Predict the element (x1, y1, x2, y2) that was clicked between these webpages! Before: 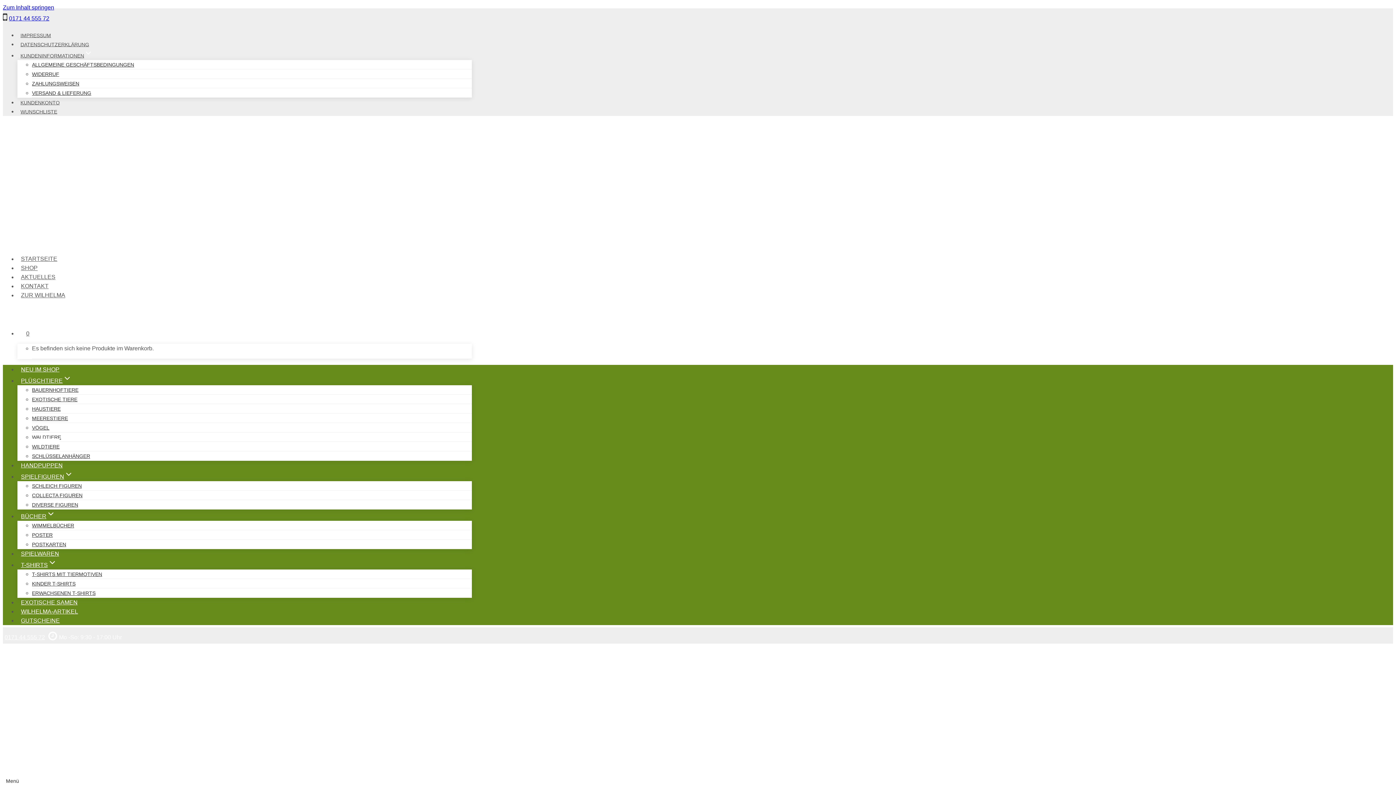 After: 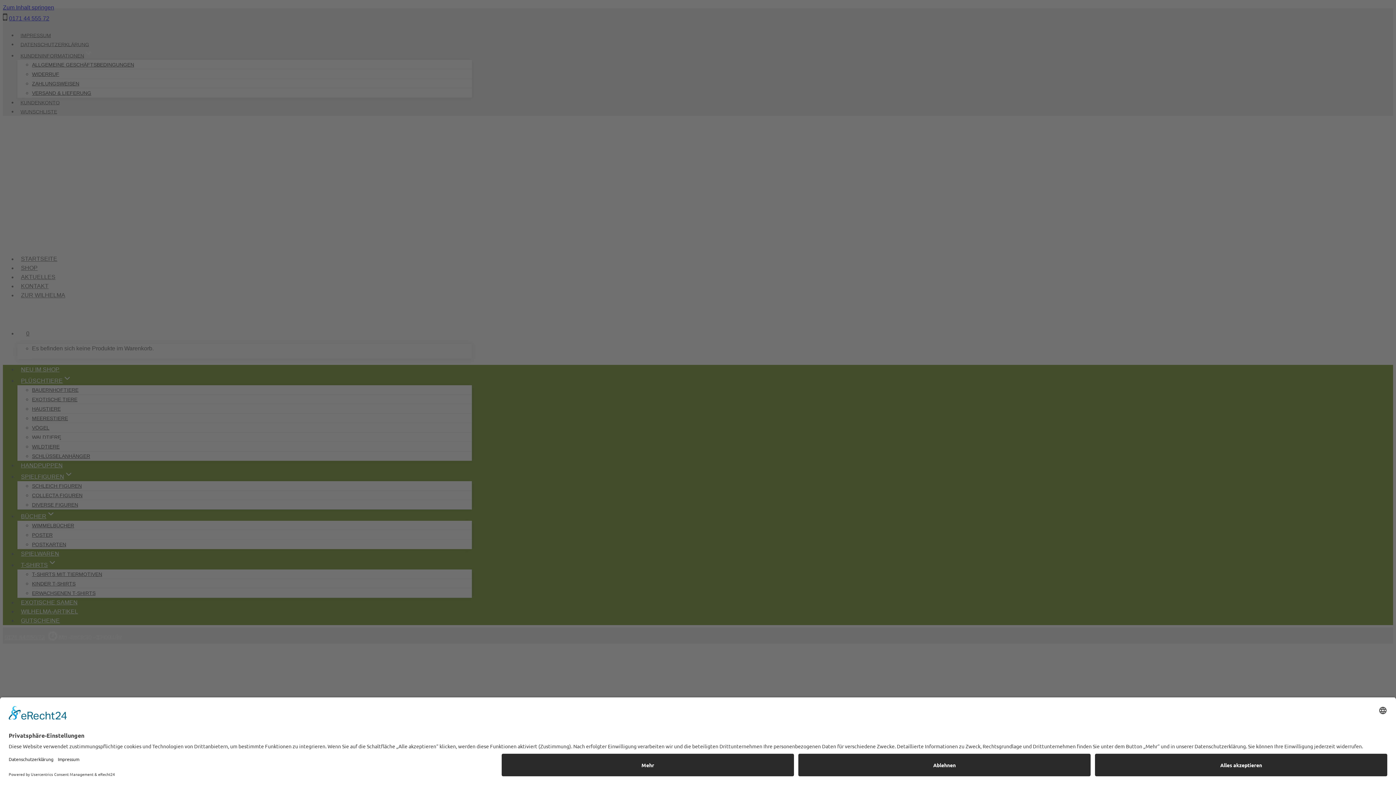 Action: bbox: (2, 12, 49, 24) label: 0171 44 555 72